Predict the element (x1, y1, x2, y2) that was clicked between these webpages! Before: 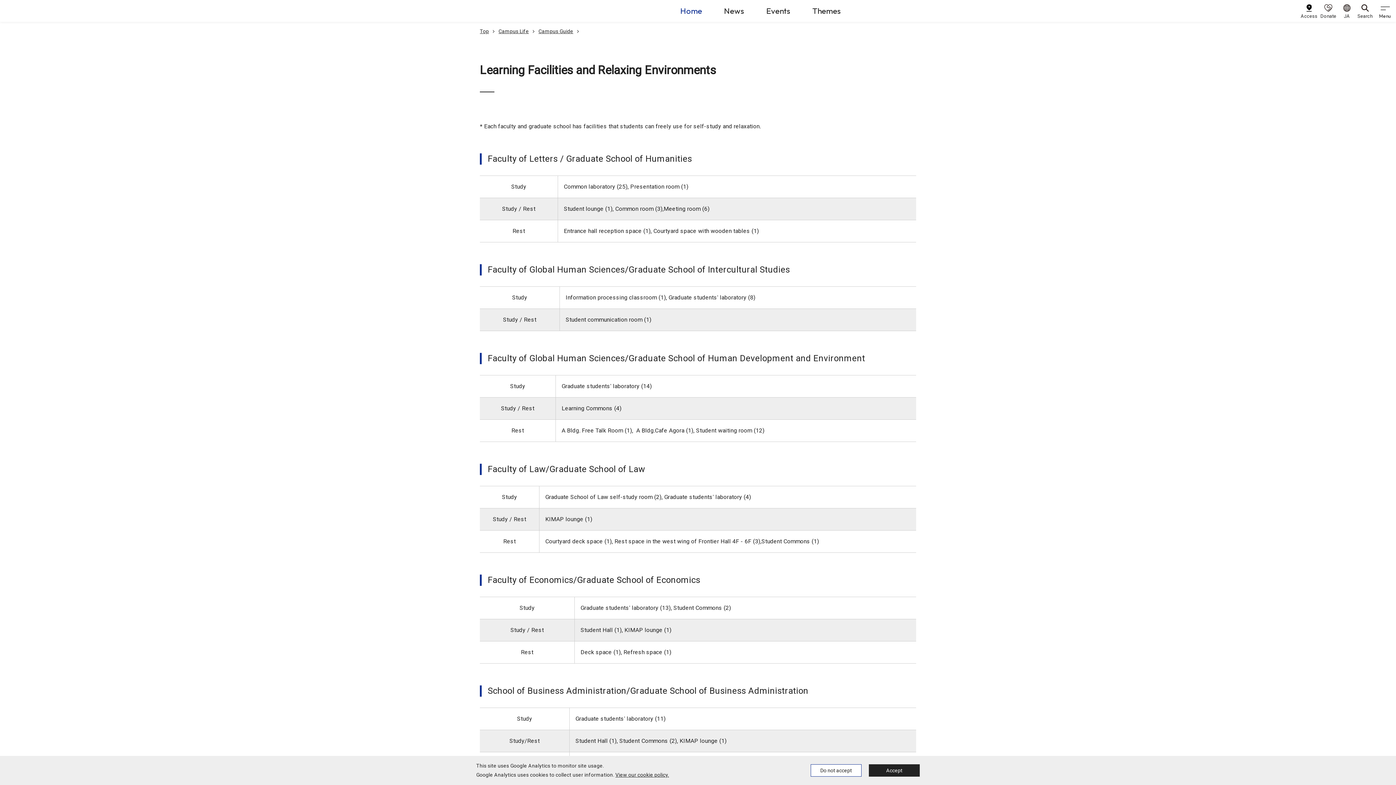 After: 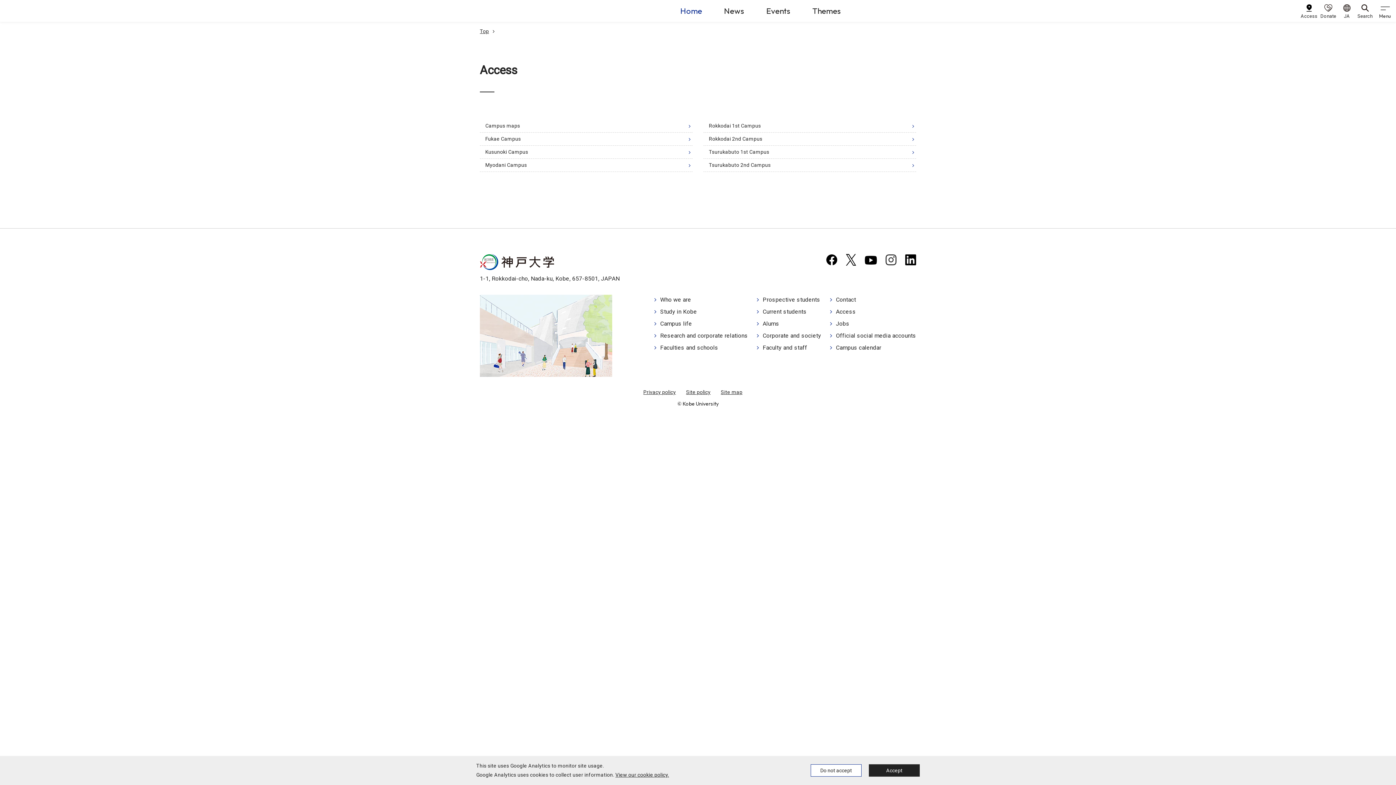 Action: bbox: (1299, 0, 1319, 21) label: Access